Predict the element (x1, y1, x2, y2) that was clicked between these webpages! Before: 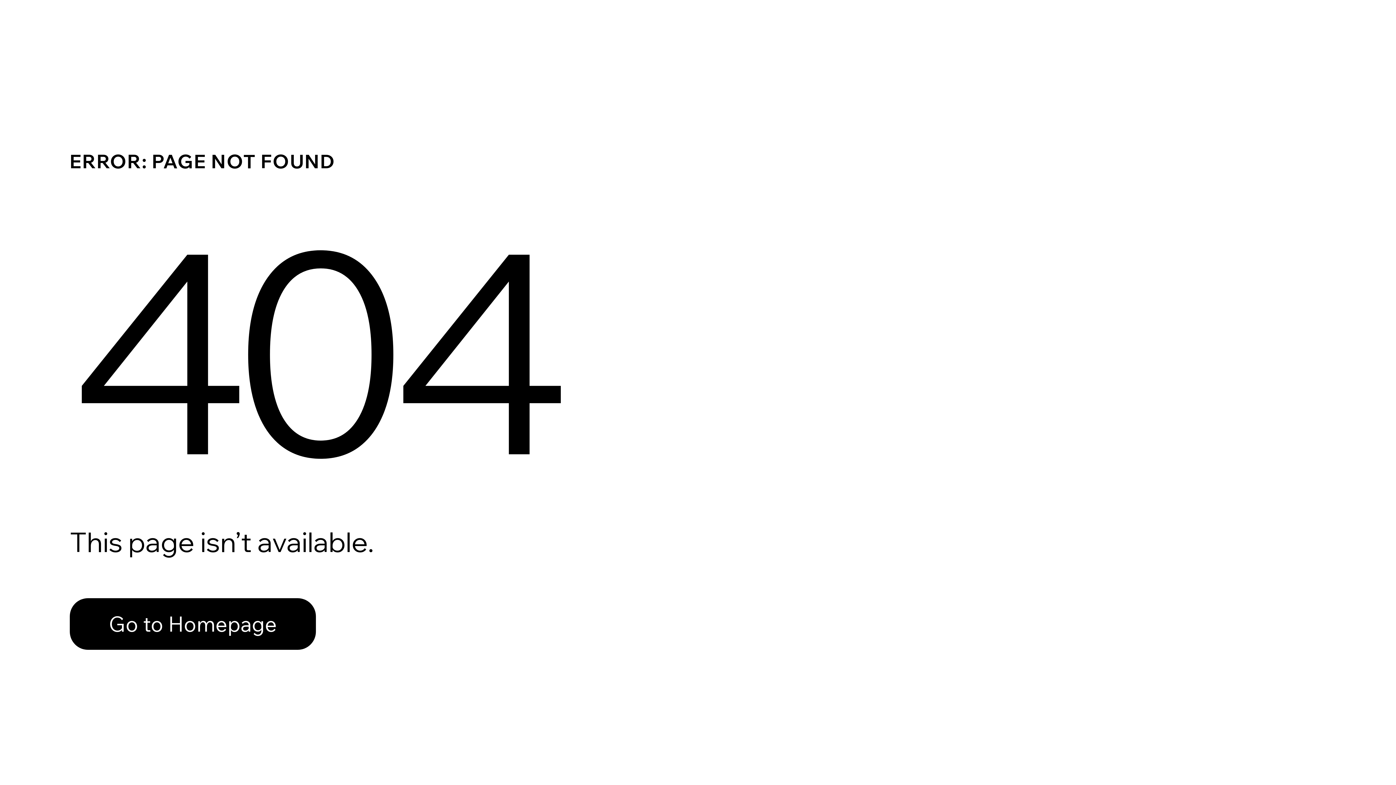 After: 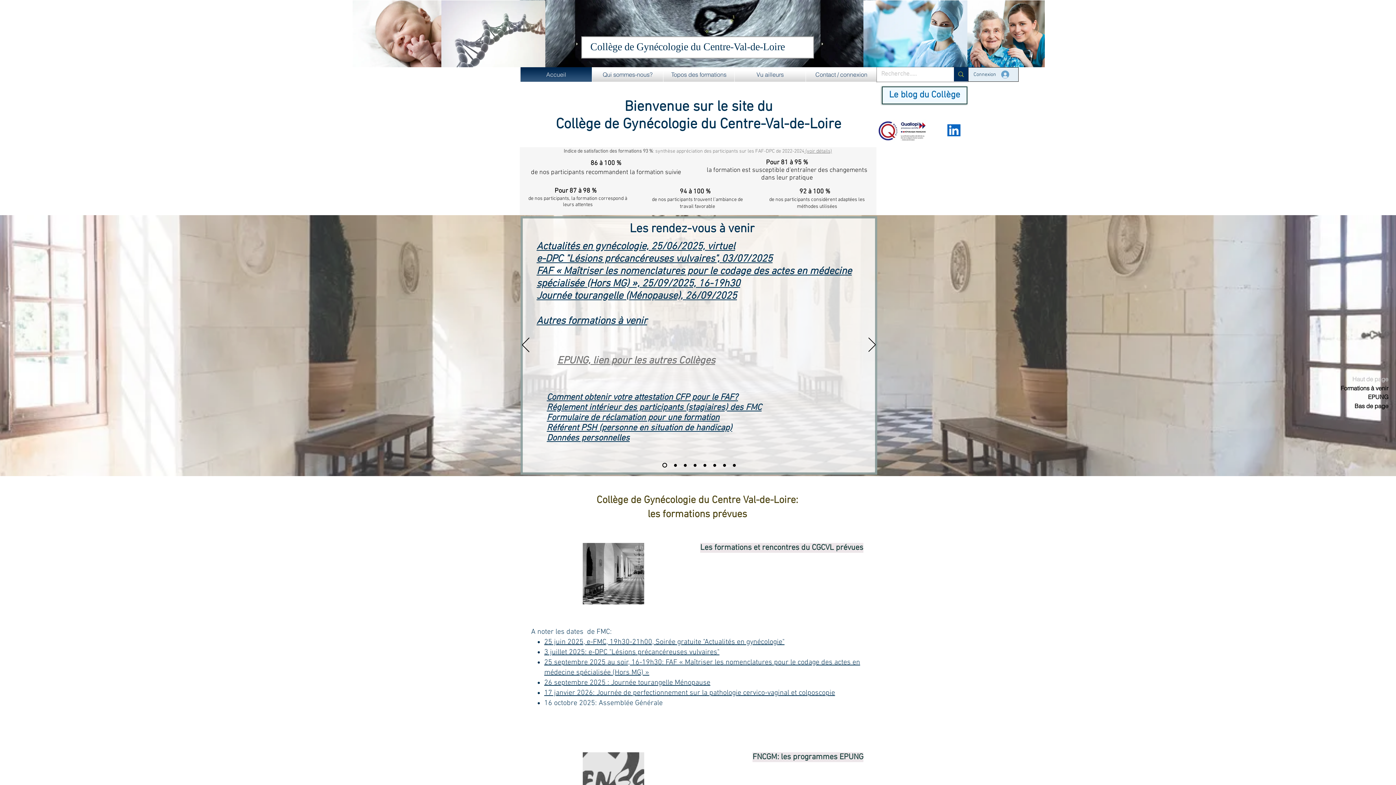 Action: bbox: (69, 582, 768, 659) label: Go to Homepage